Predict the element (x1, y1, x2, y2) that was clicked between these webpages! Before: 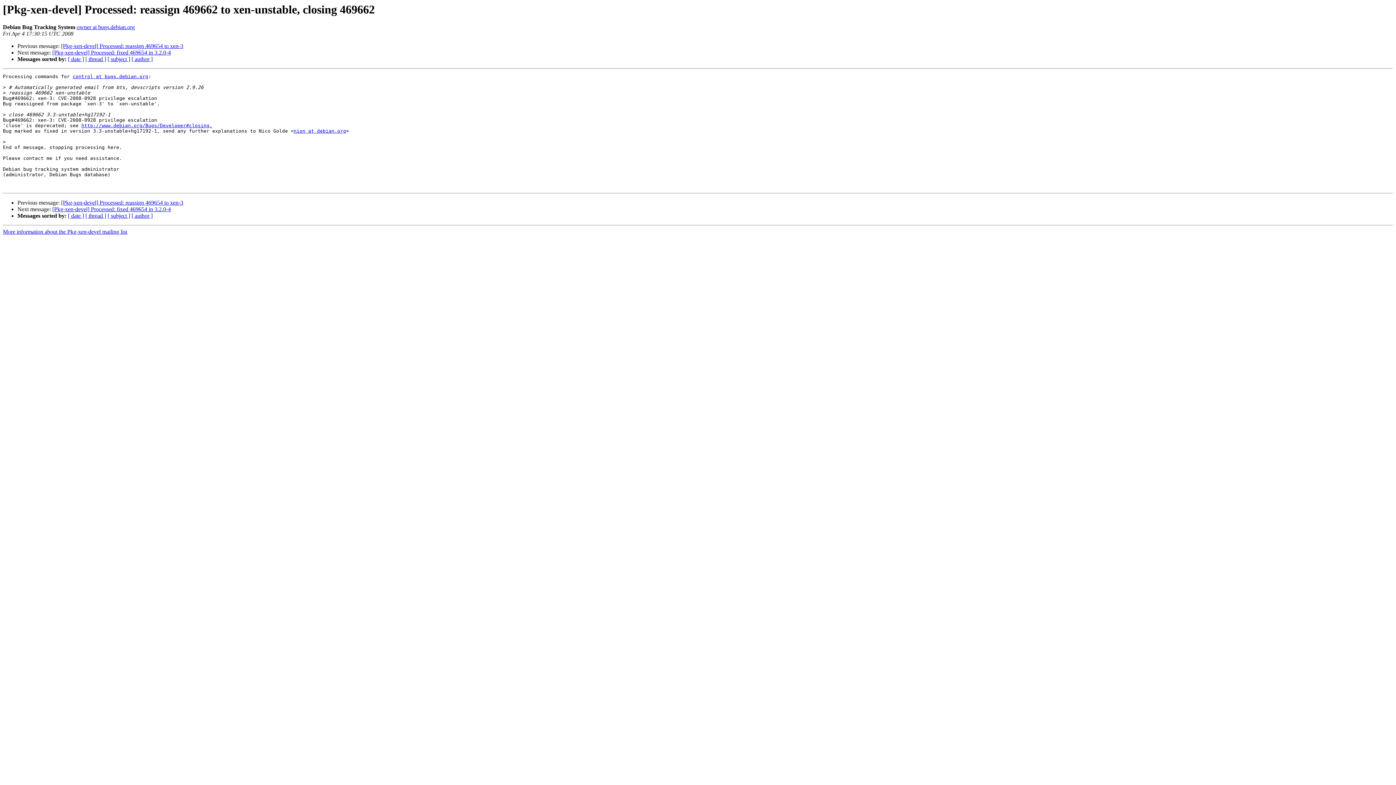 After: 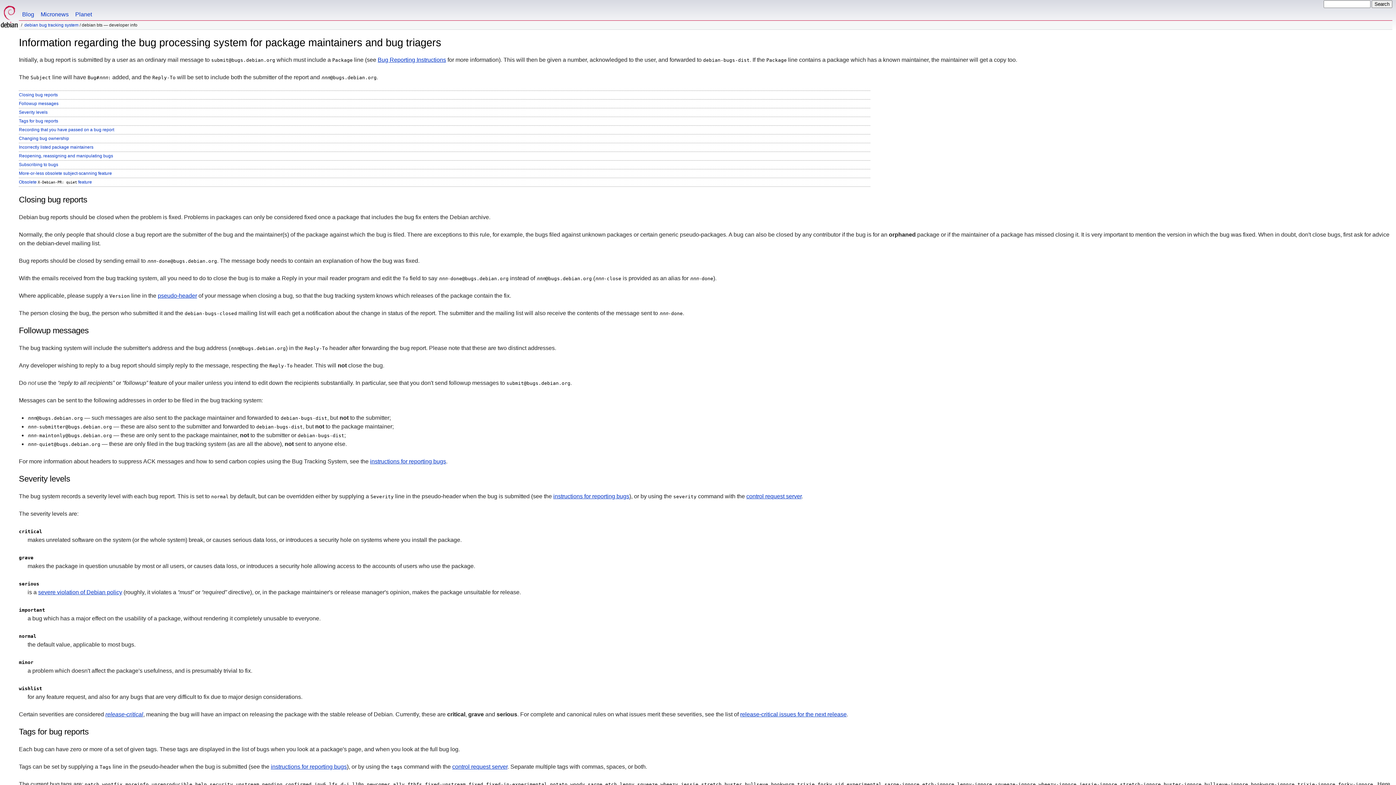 Action: label: http://www.debian.org/Bugs/Developer#closing. bbox: (81, 123, 212, 128)